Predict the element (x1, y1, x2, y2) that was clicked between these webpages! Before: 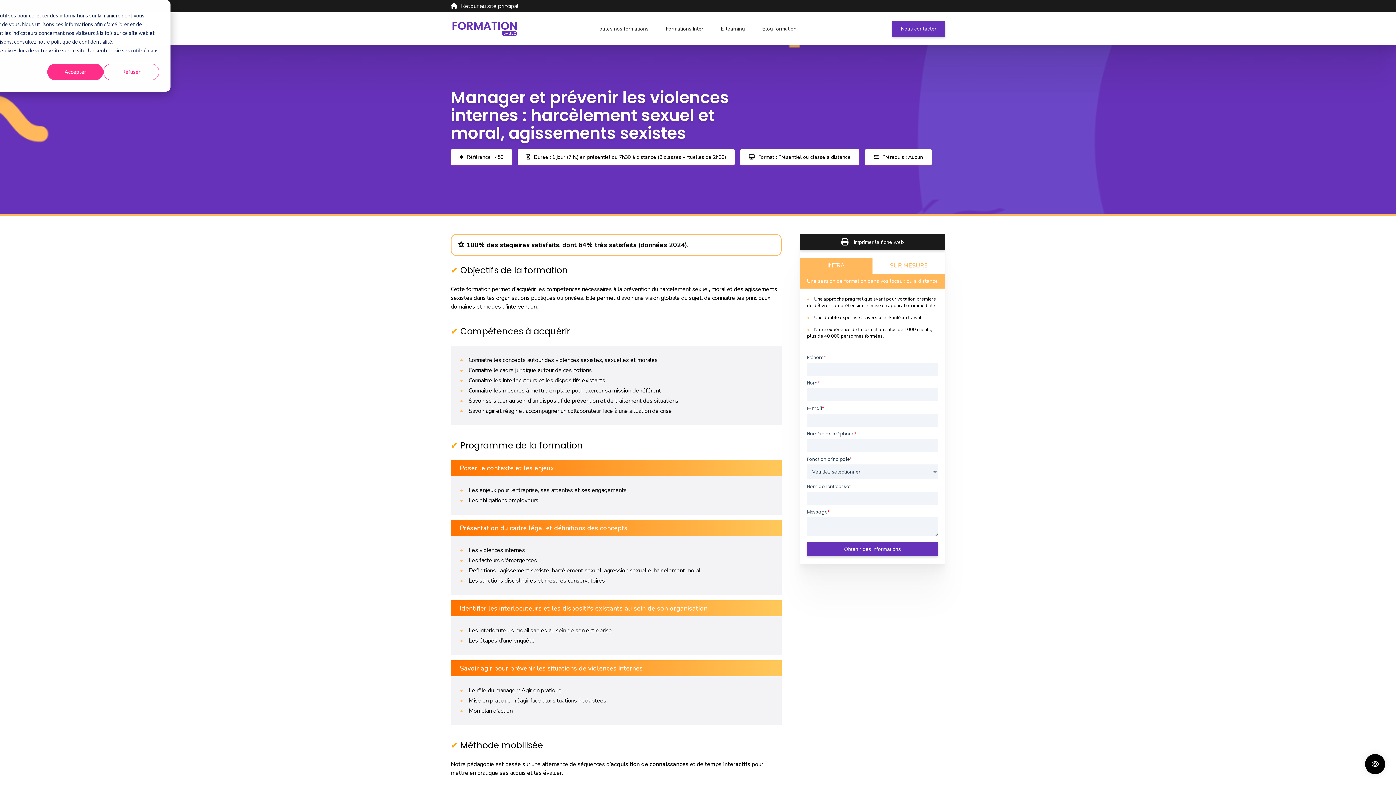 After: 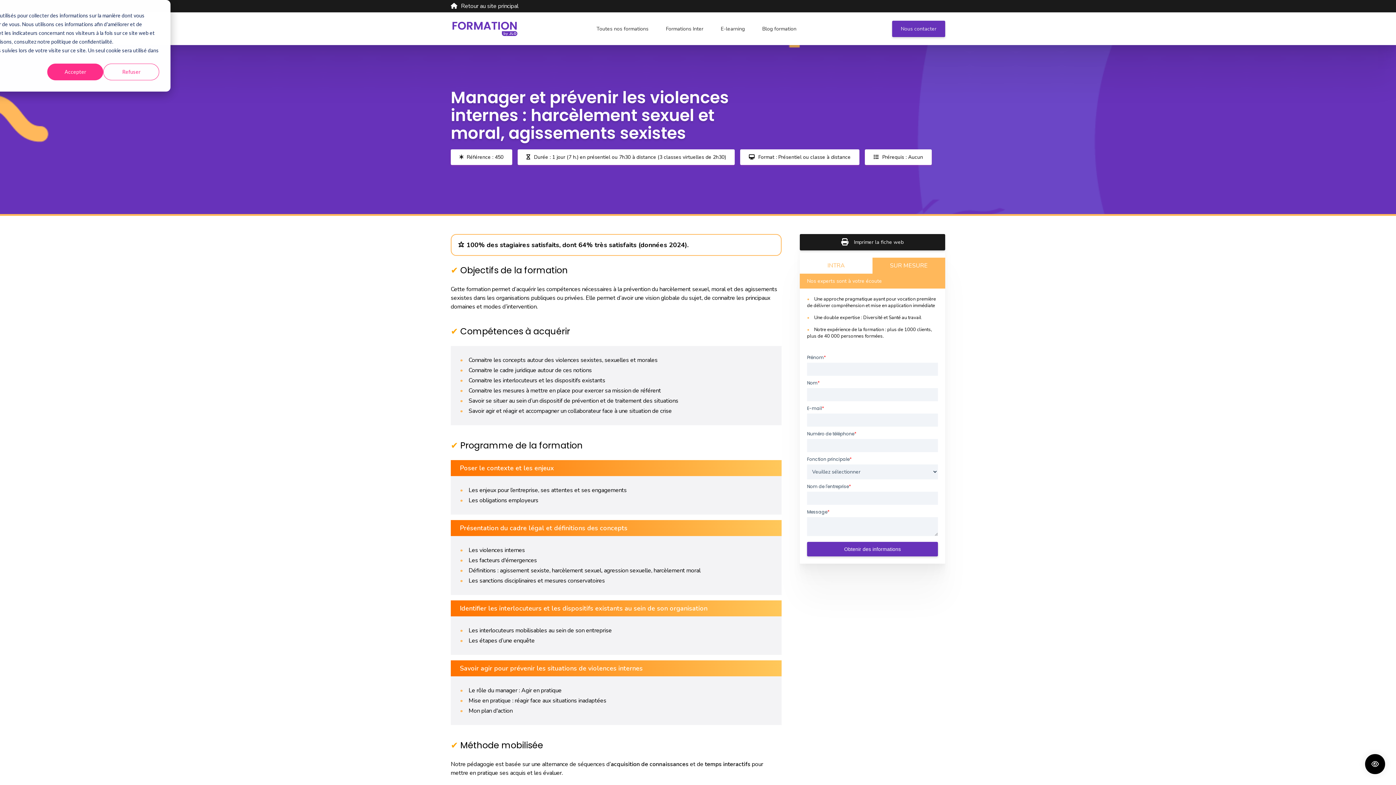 Action: label: SUR MESURE bbox: (872, 257, 945, 273)